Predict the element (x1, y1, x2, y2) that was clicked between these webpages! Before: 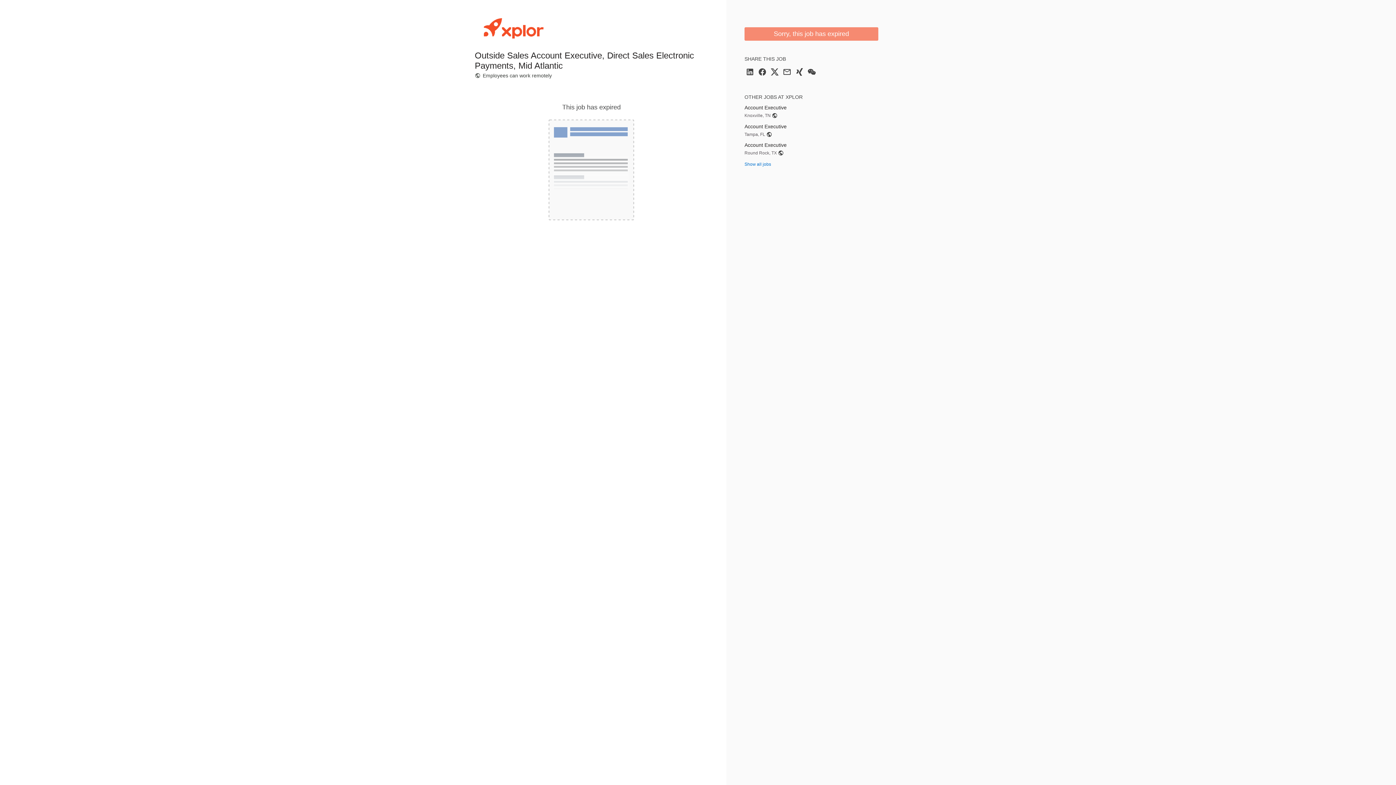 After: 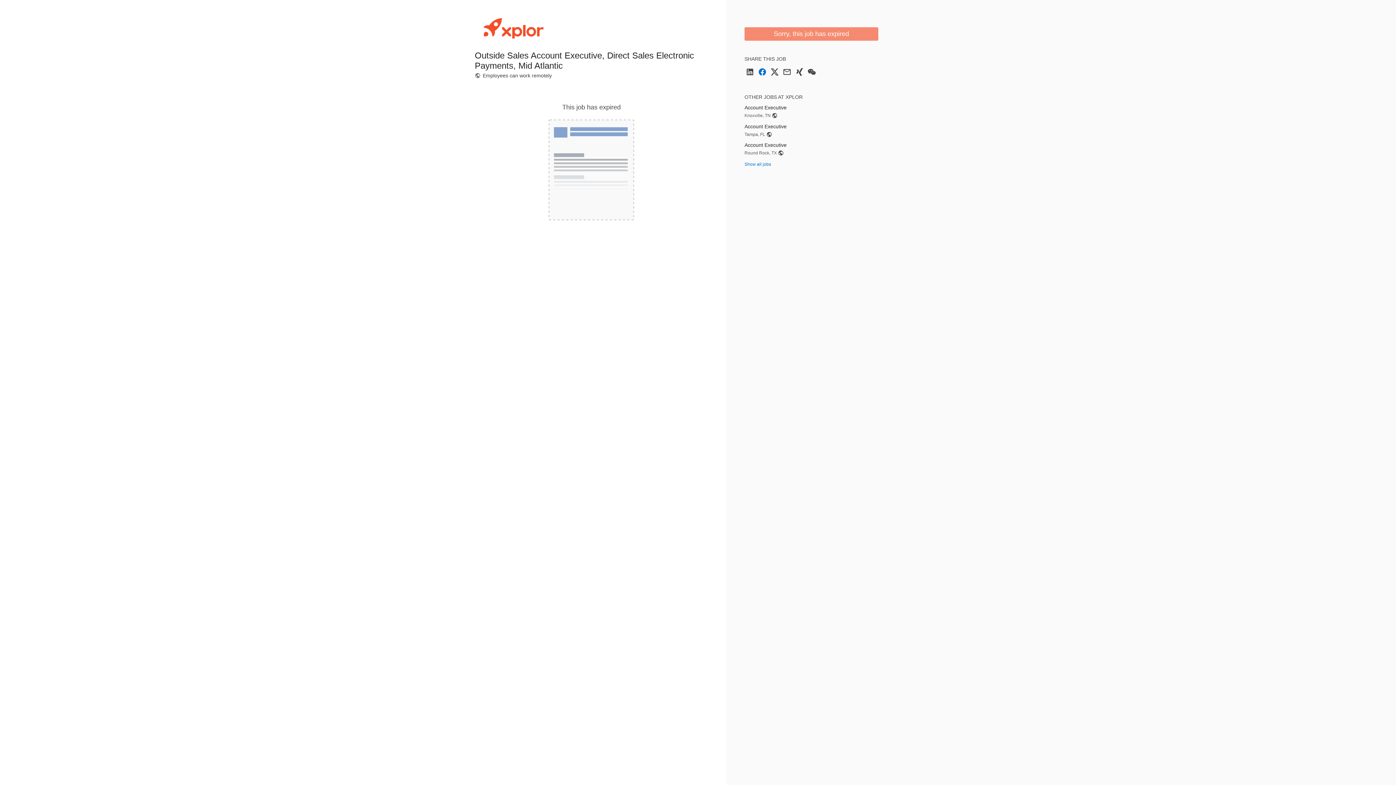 Action: label: Share on Facebook bbox: (758, 72, 766, 77)